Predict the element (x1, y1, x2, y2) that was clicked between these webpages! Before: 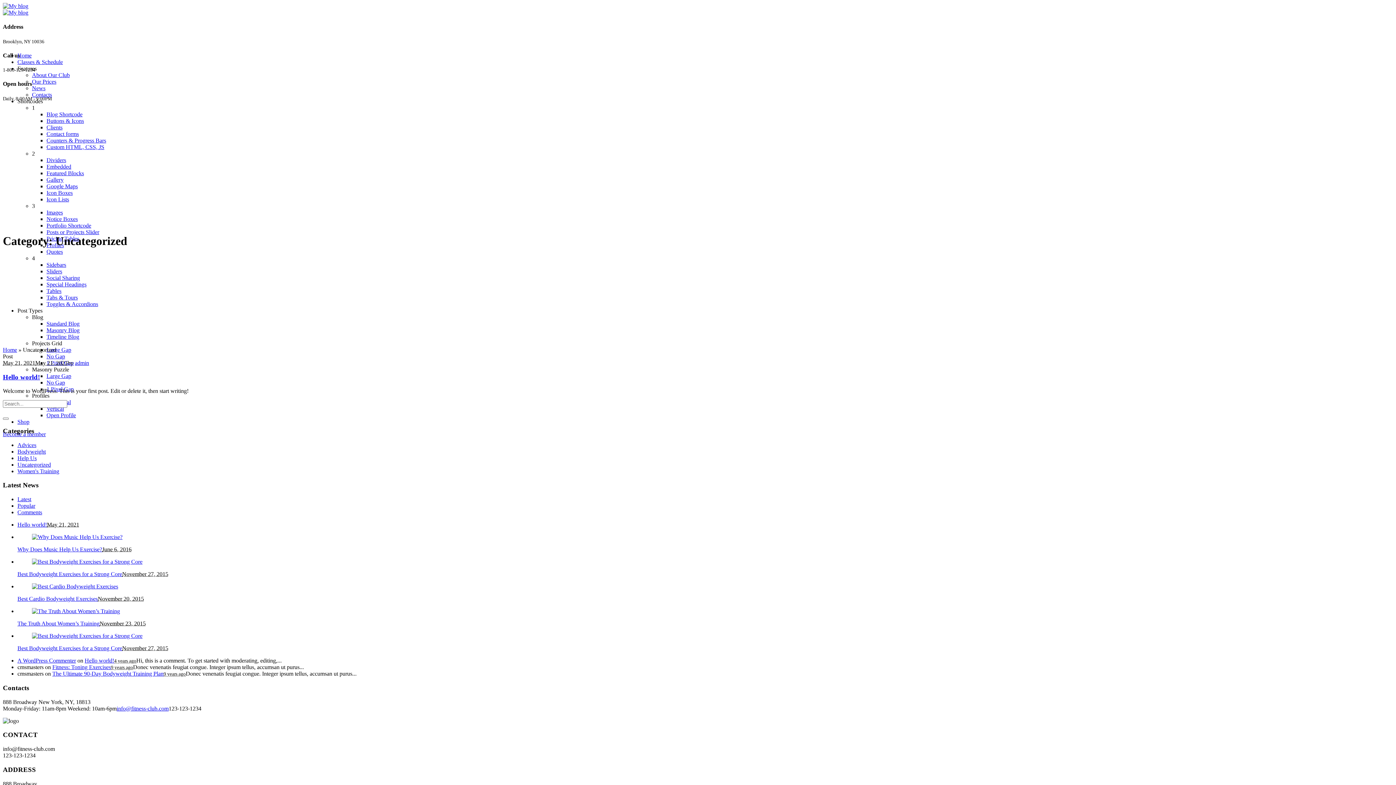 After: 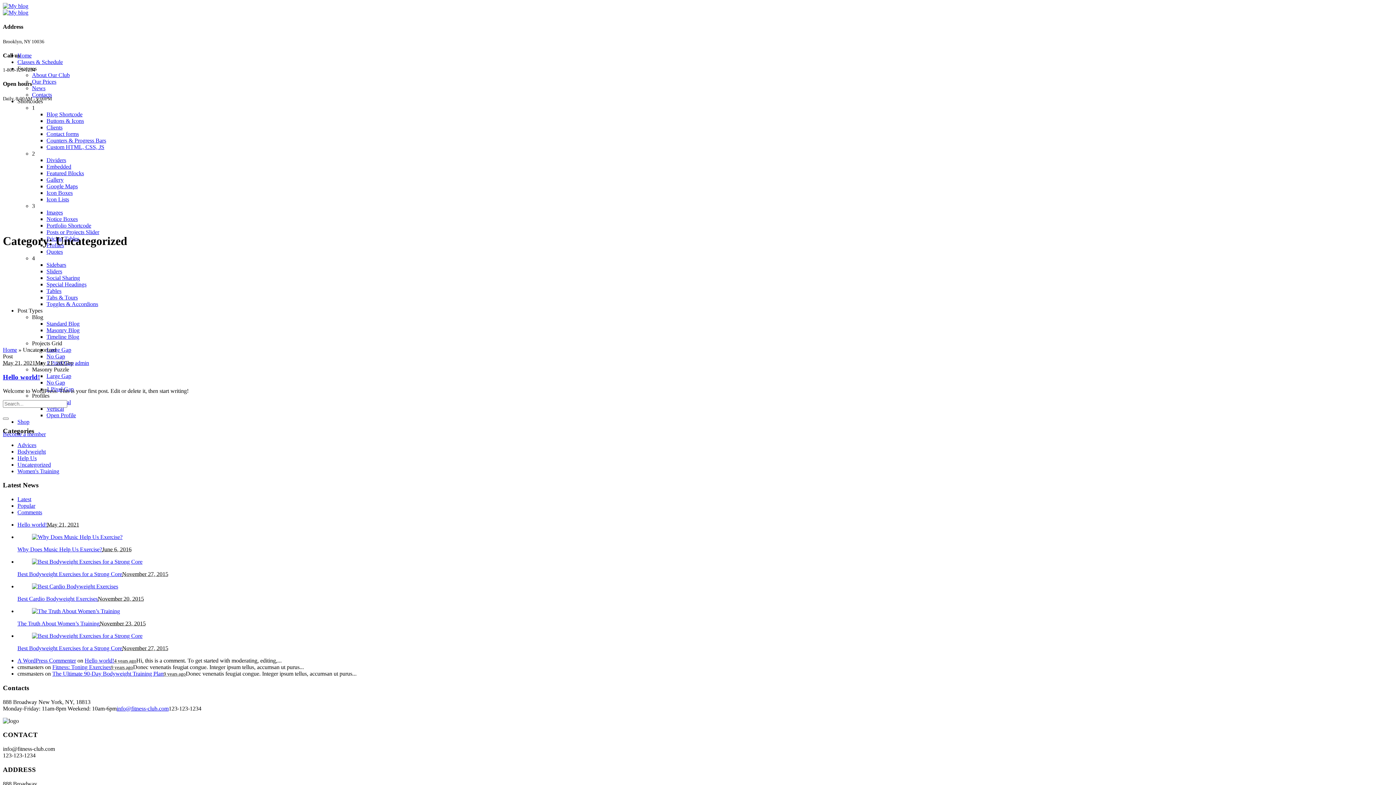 Action: bbox: (32, 202, 34, 209) label: 3